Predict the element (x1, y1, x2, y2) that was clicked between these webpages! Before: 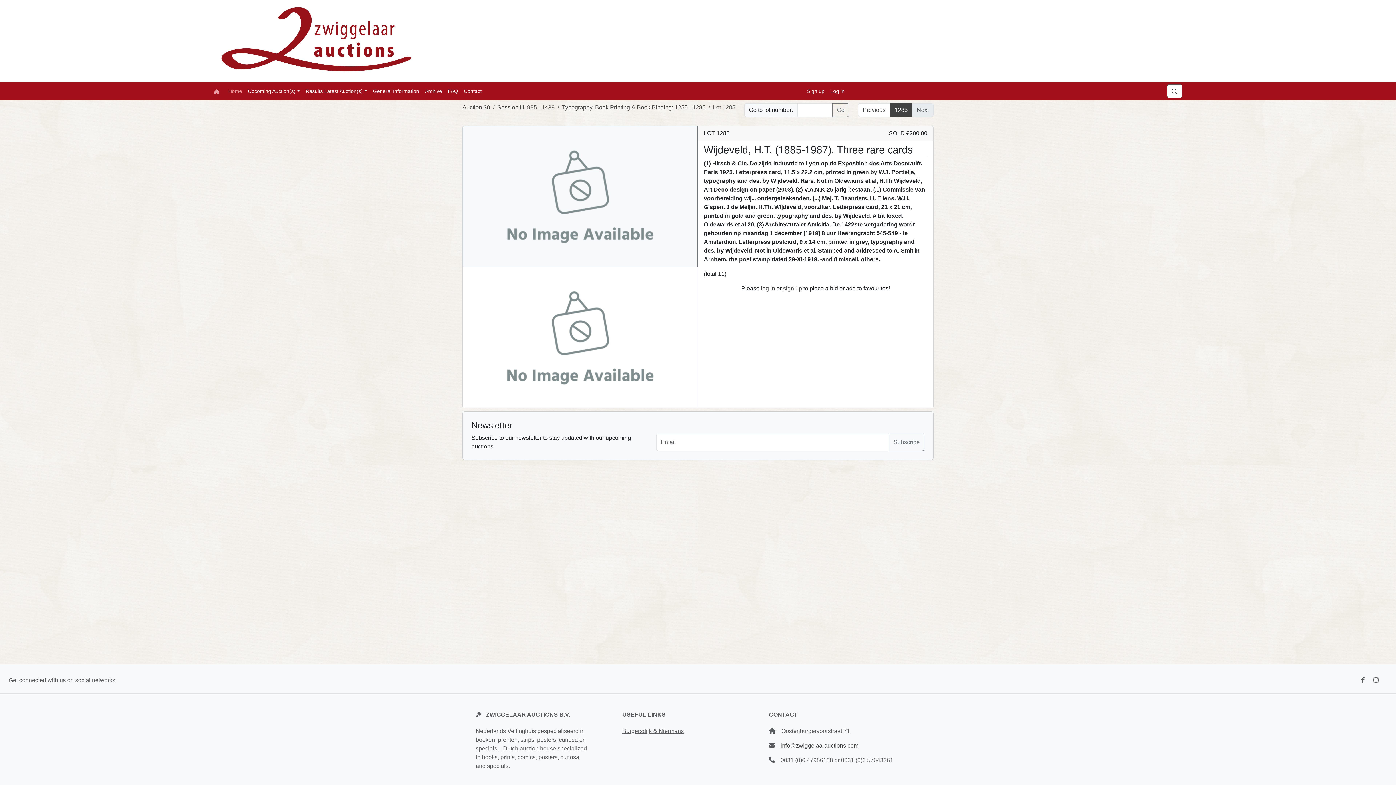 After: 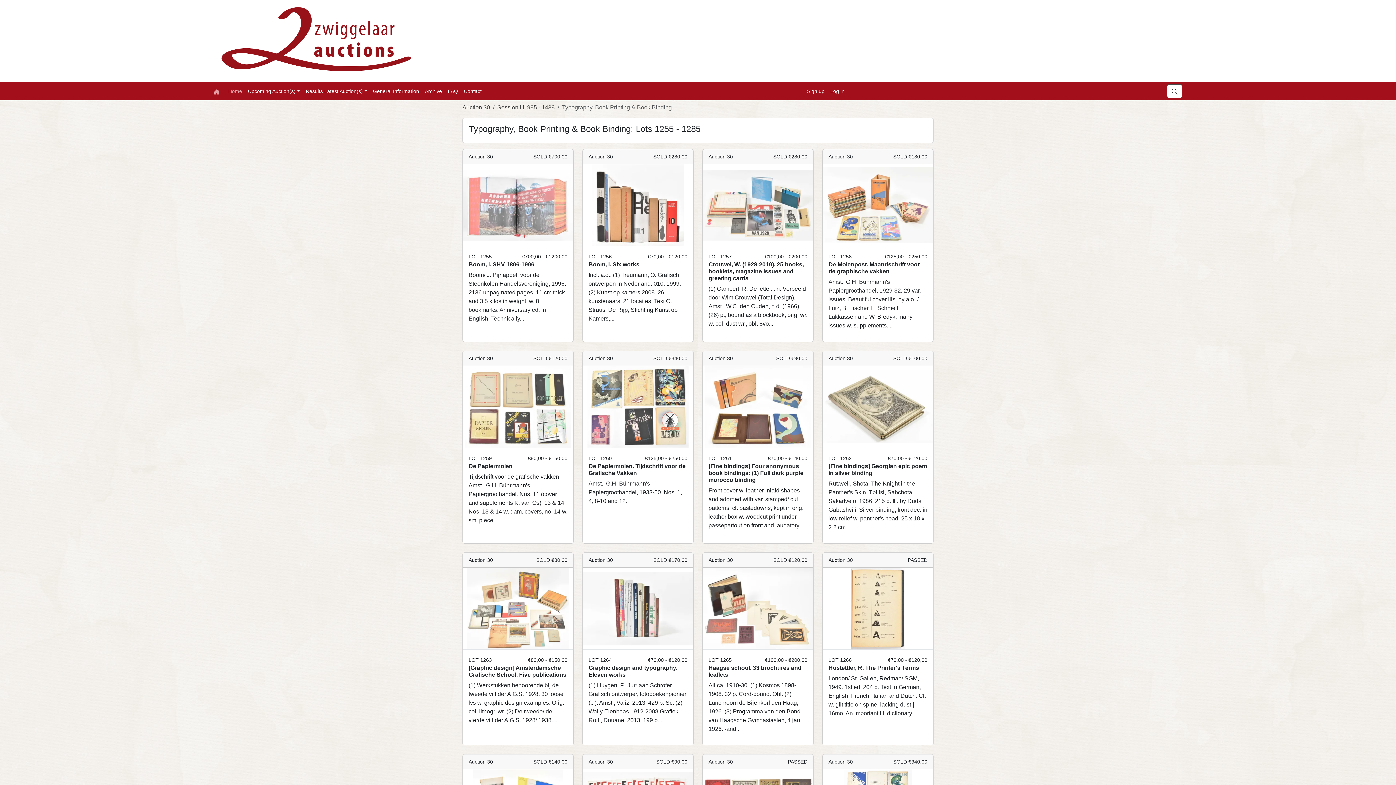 Action: label: Typography, Book Printing & Book Binding: 1255 - 1285 bbox: (562, 104, 705, 110)